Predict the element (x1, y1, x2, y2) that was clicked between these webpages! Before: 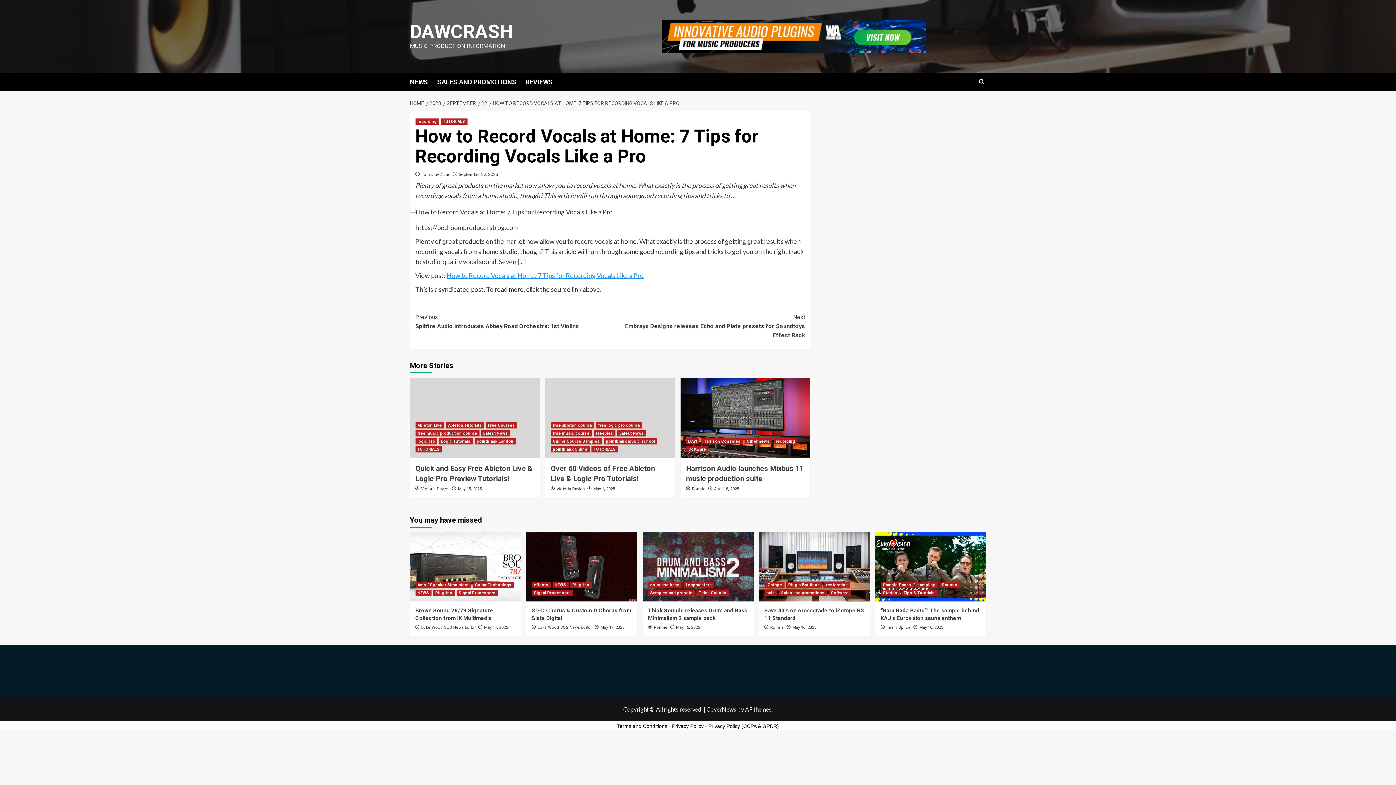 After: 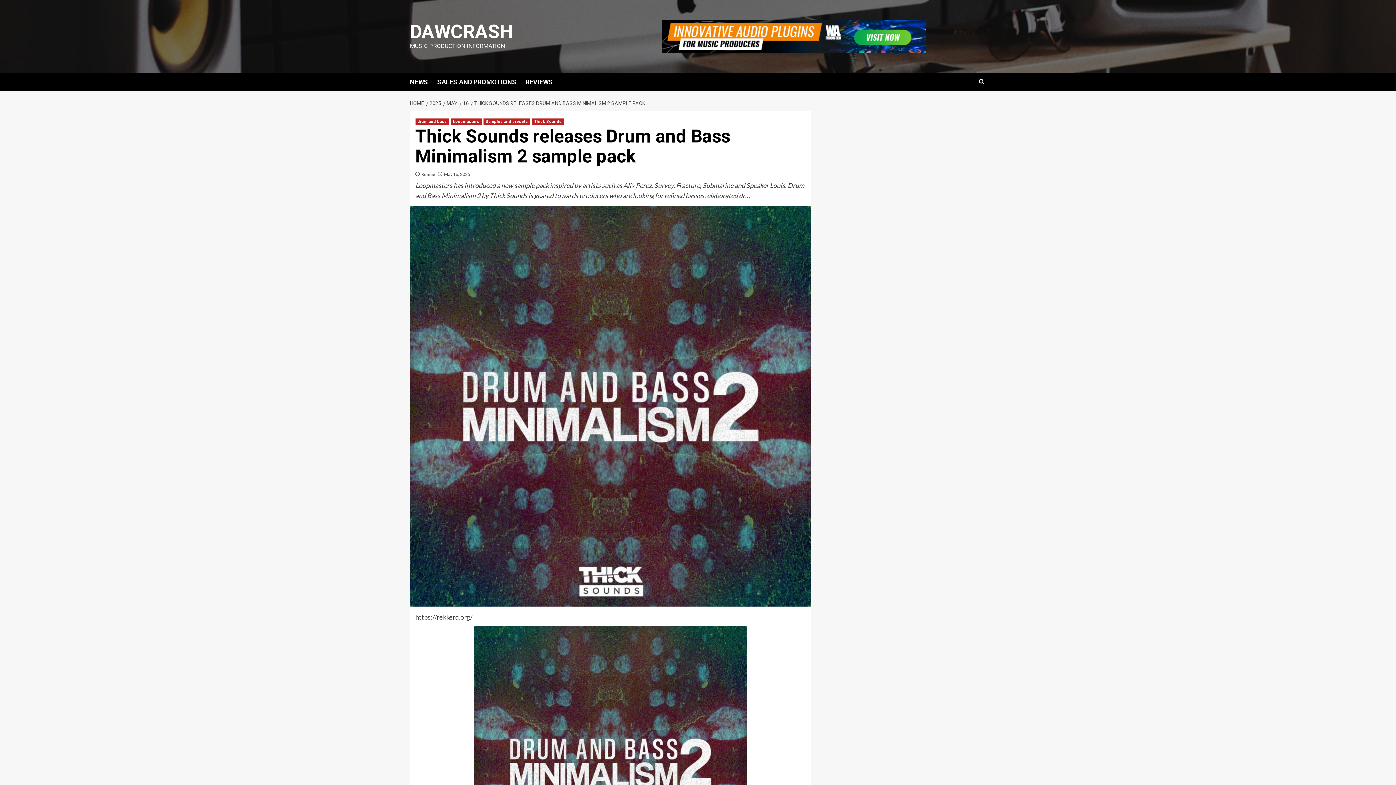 Action: label: Thick Sounds releases Drum and Bass Minimalism 2 sample pack bbox: (642, 532, 753, 601)